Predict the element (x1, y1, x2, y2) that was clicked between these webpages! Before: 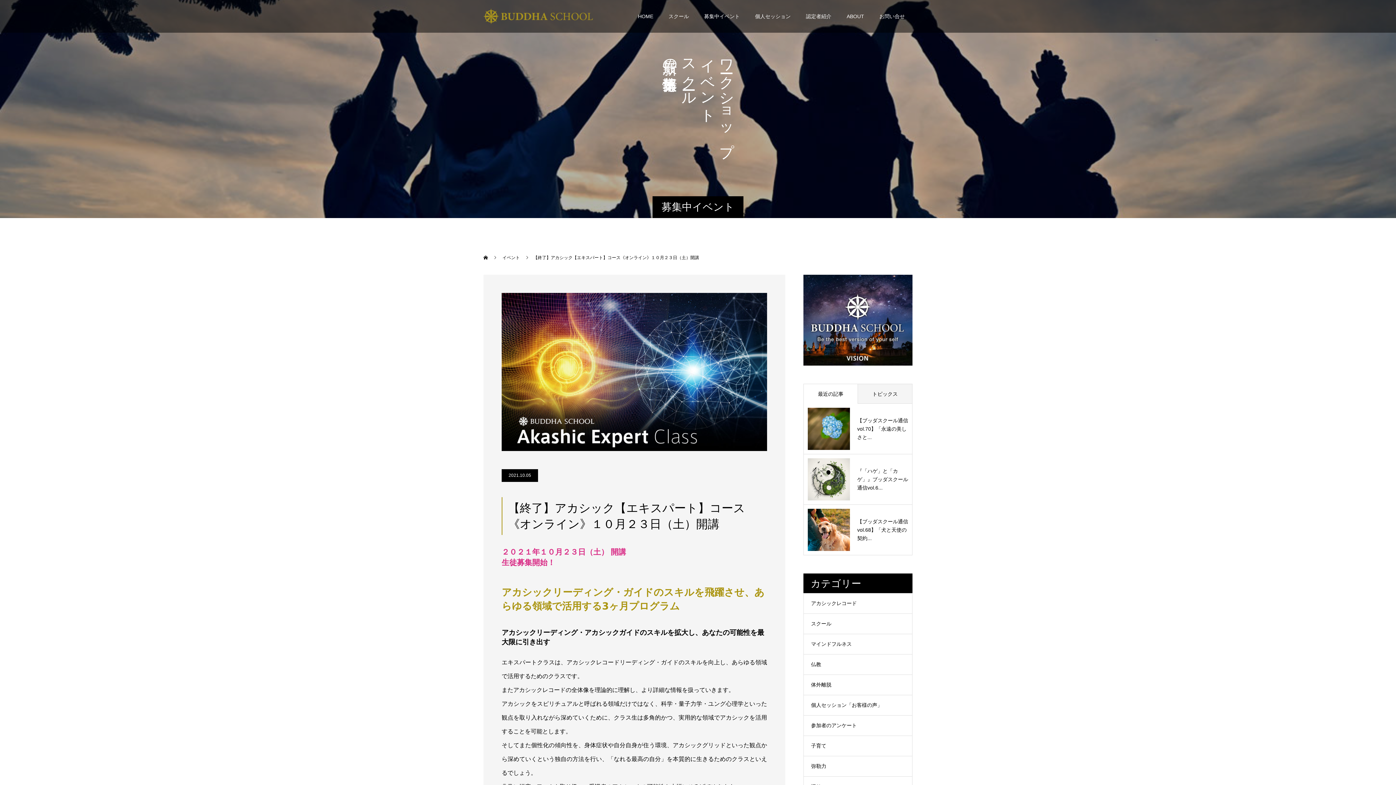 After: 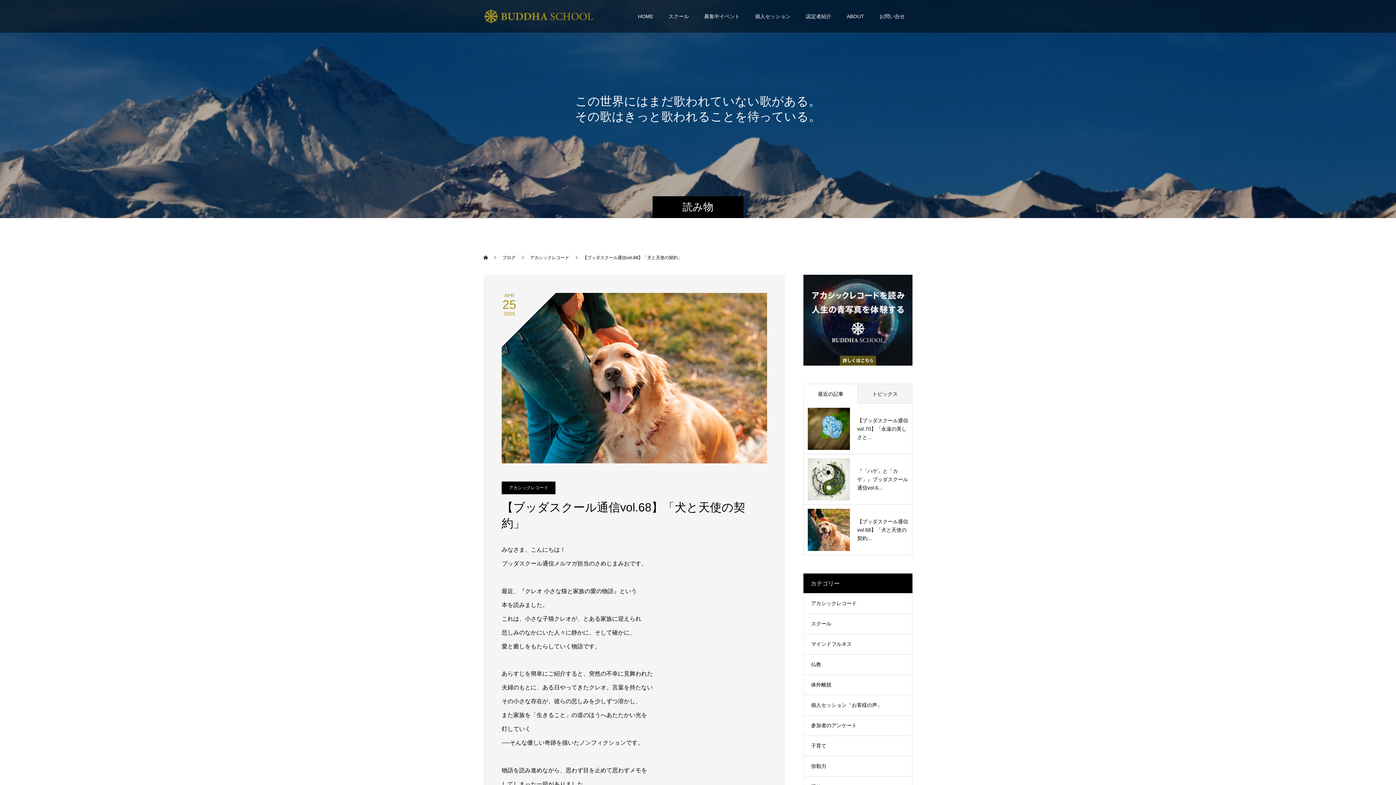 Action: bbox: (857, 518, 908, 541) label: 【ブッダスクール通信vol.68】「犬と天使の契約...